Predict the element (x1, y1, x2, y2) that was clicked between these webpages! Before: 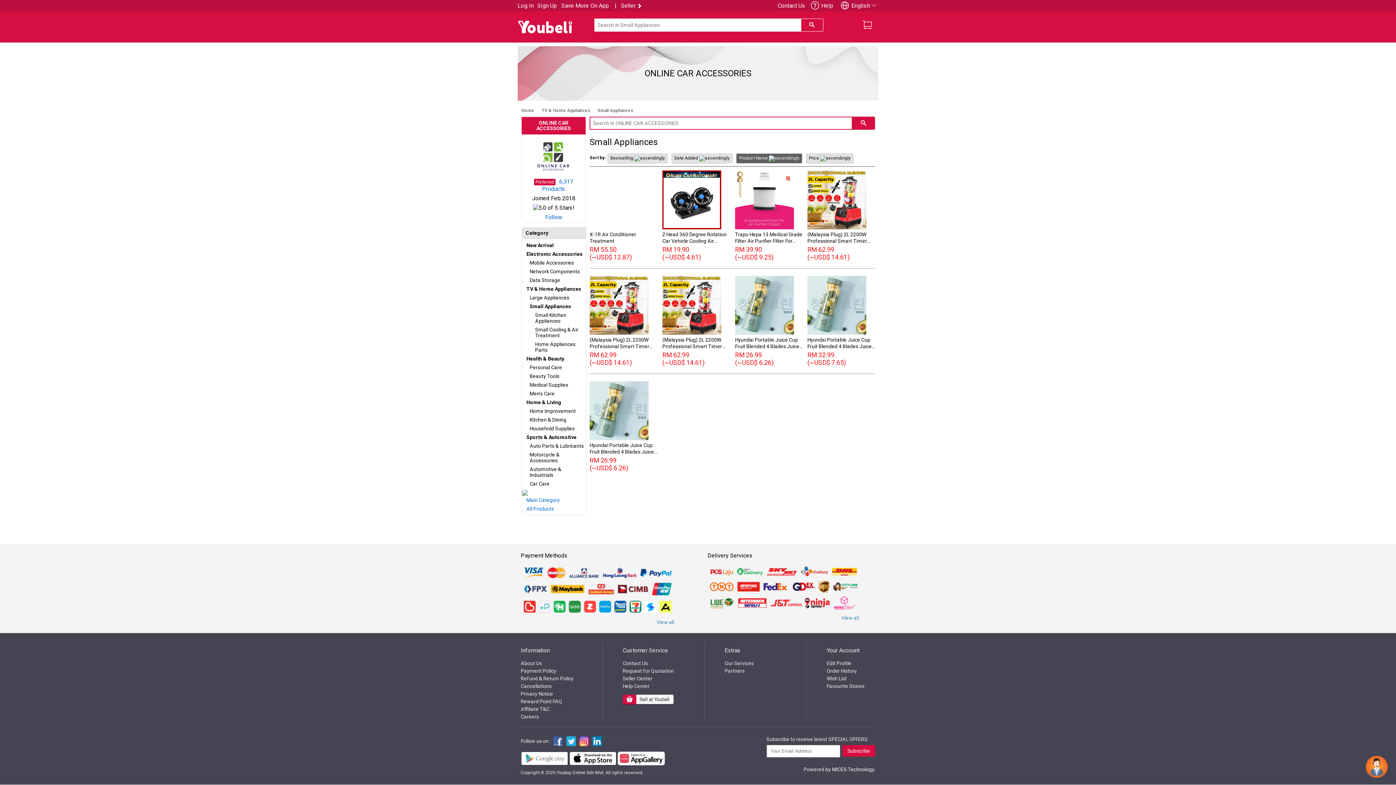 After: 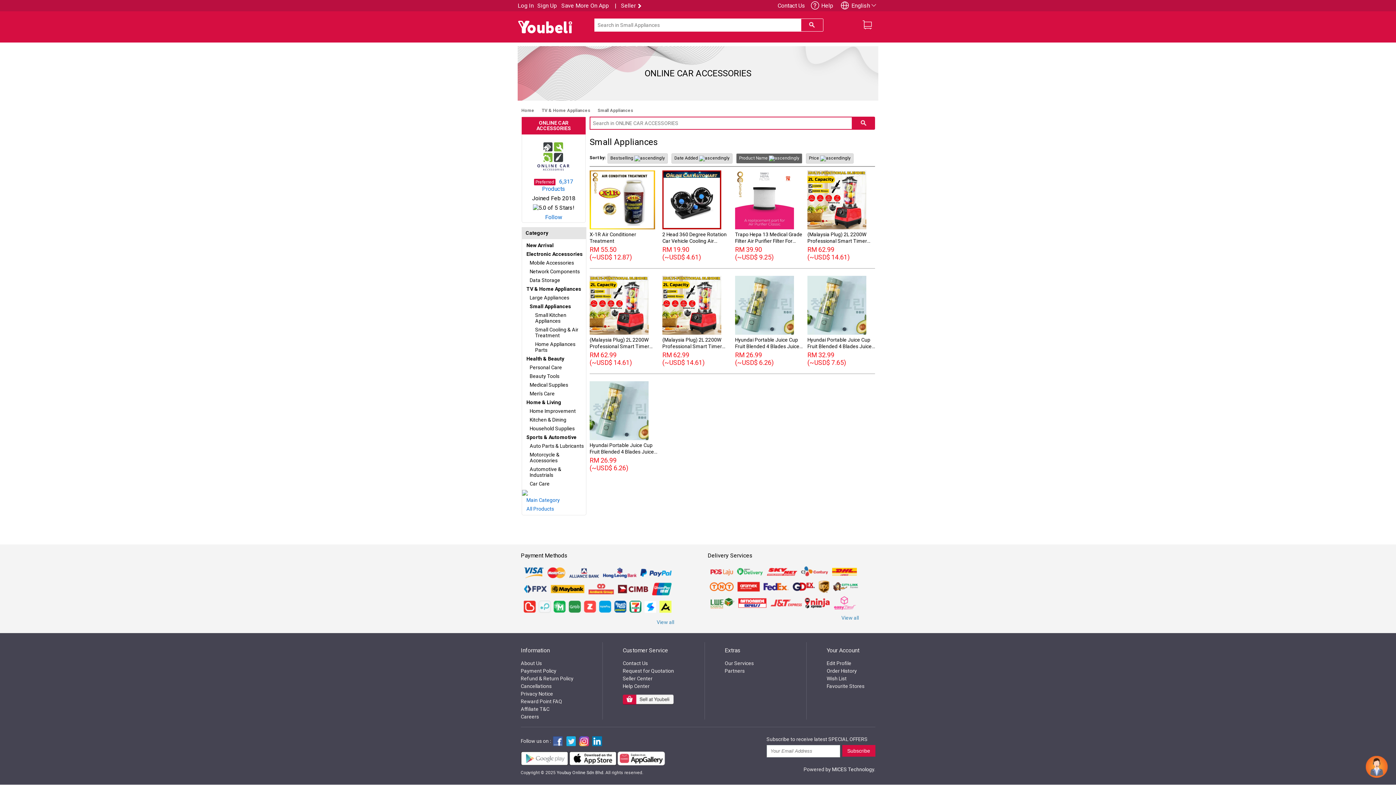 Action: bbox: (662, 276, 728, 334)